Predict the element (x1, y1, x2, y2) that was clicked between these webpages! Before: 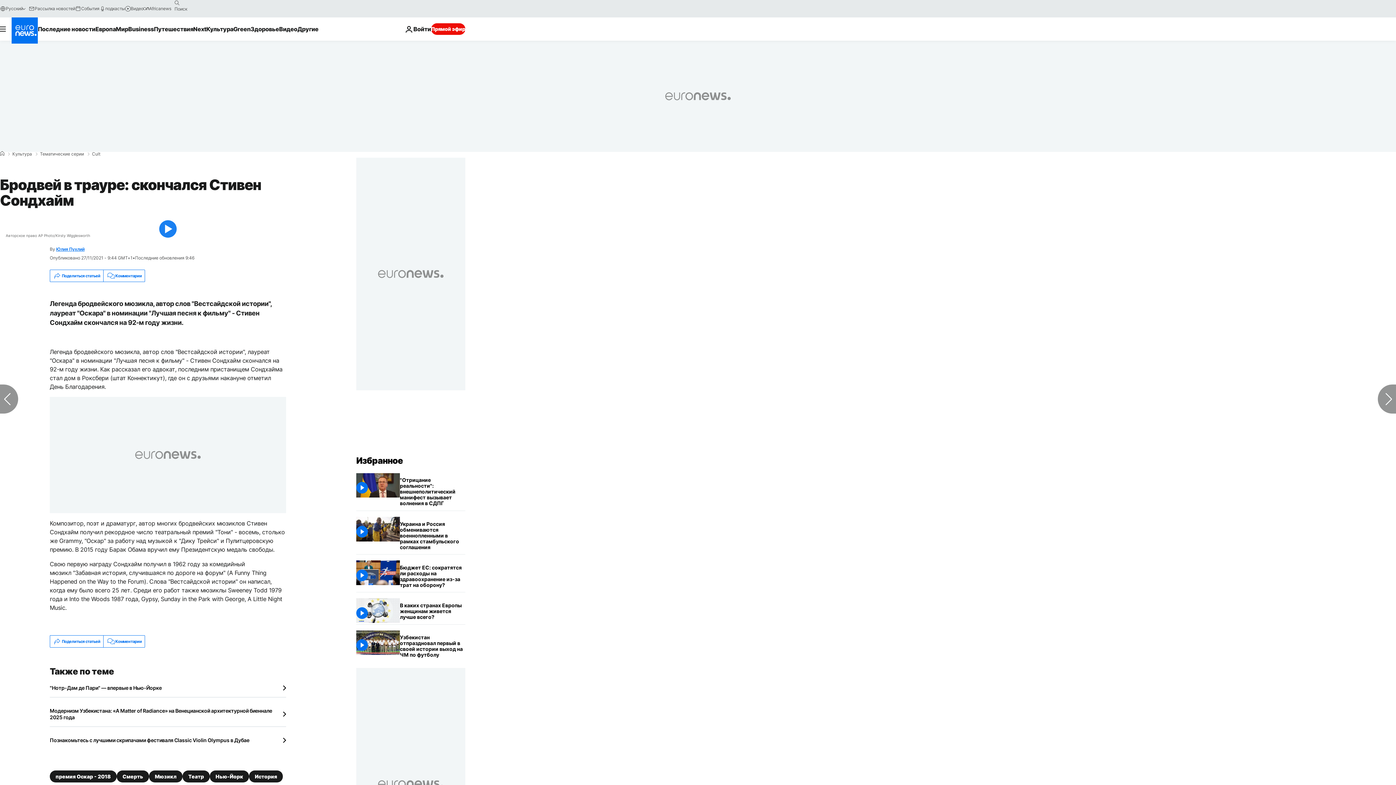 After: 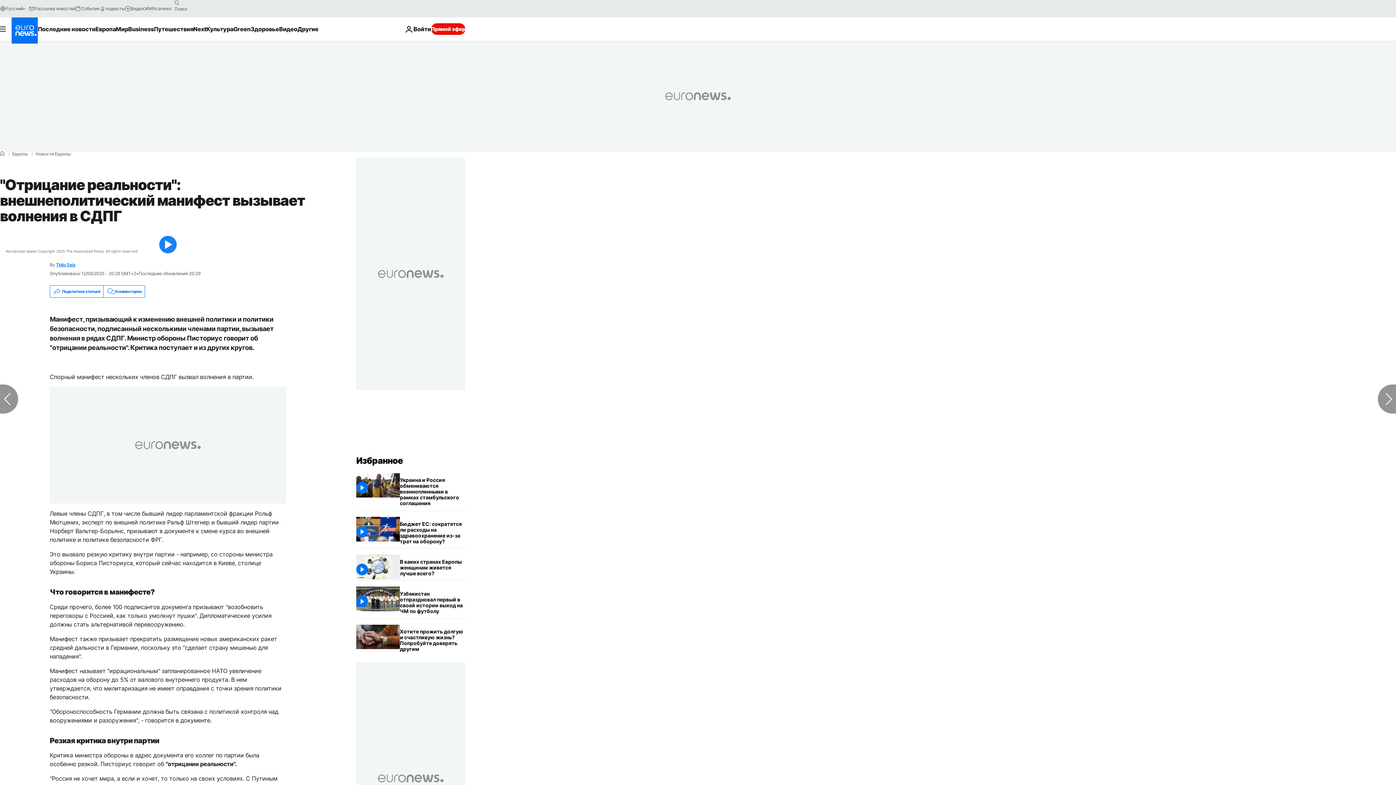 Action: label: "Отрицание реальности": внешнеполитический манифест вызывает волнения в СДПГ bbox: (400, 473, 465, 510)